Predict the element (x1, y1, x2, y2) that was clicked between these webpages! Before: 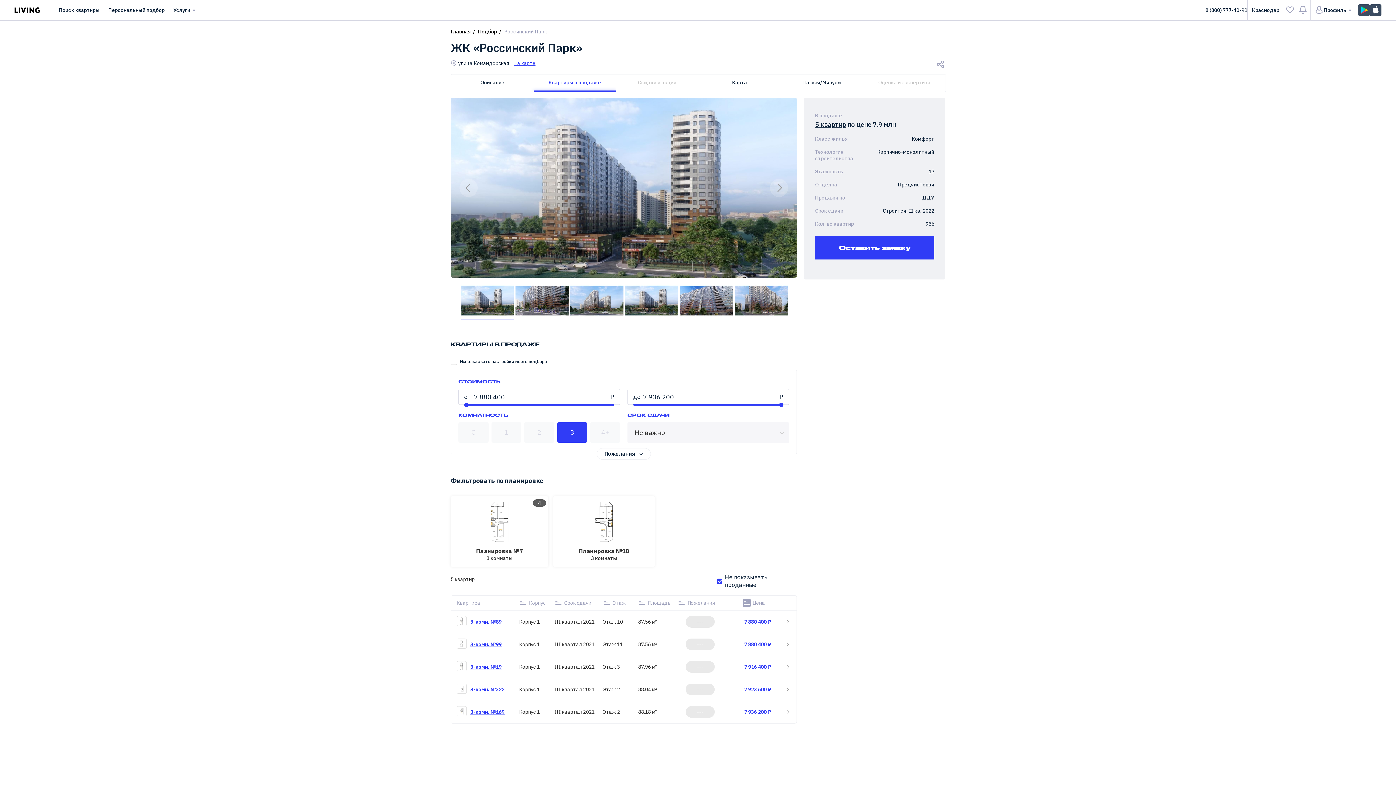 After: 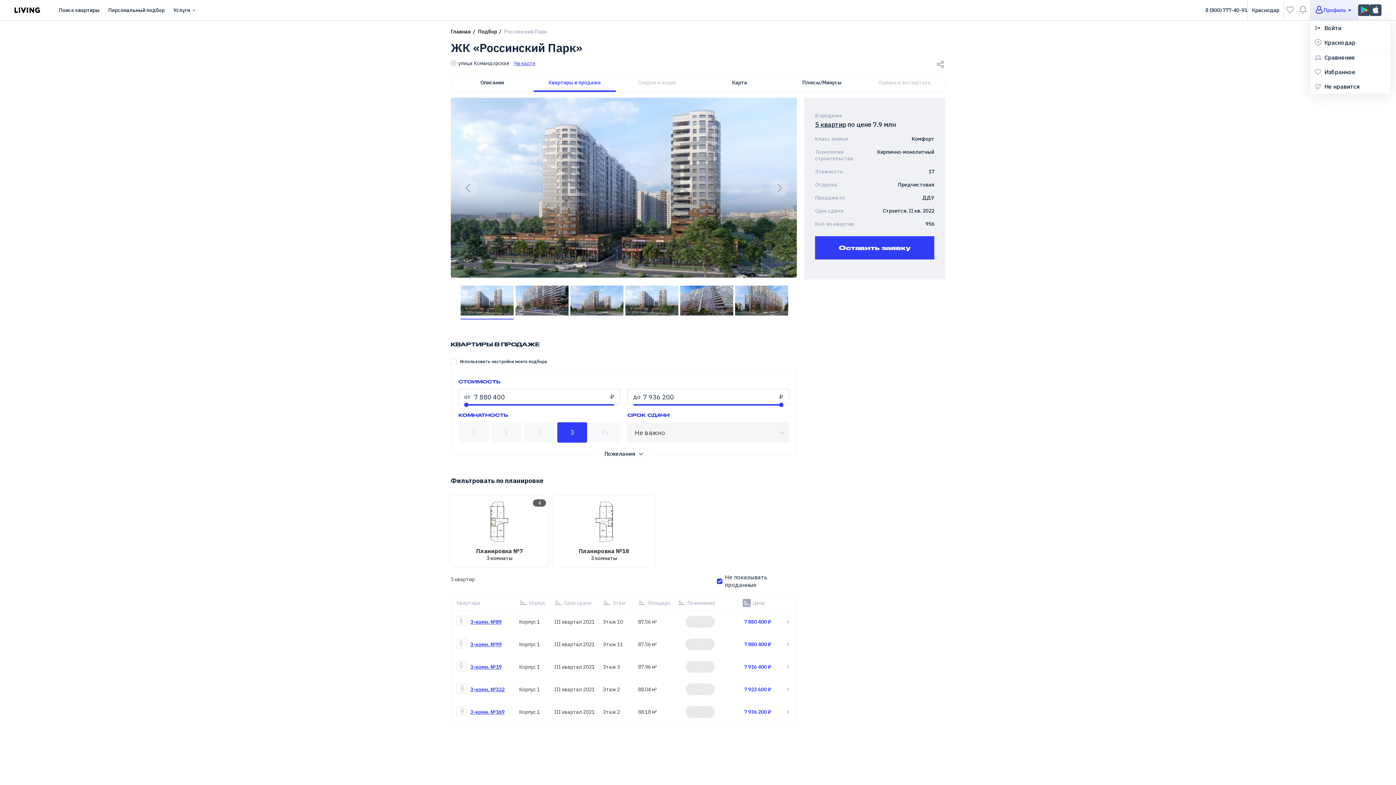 Action: label: Профиль bbox: (1310, 0, 1358, 20)